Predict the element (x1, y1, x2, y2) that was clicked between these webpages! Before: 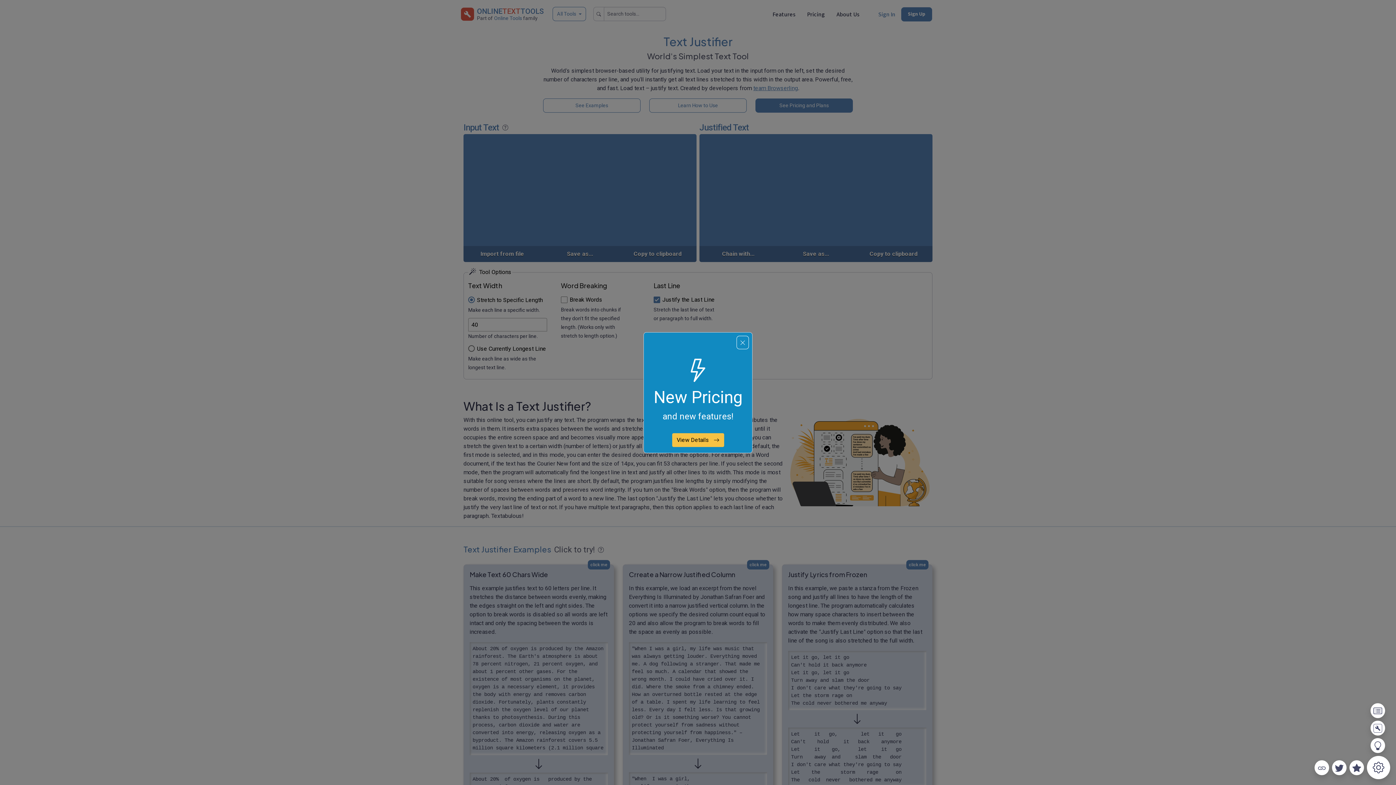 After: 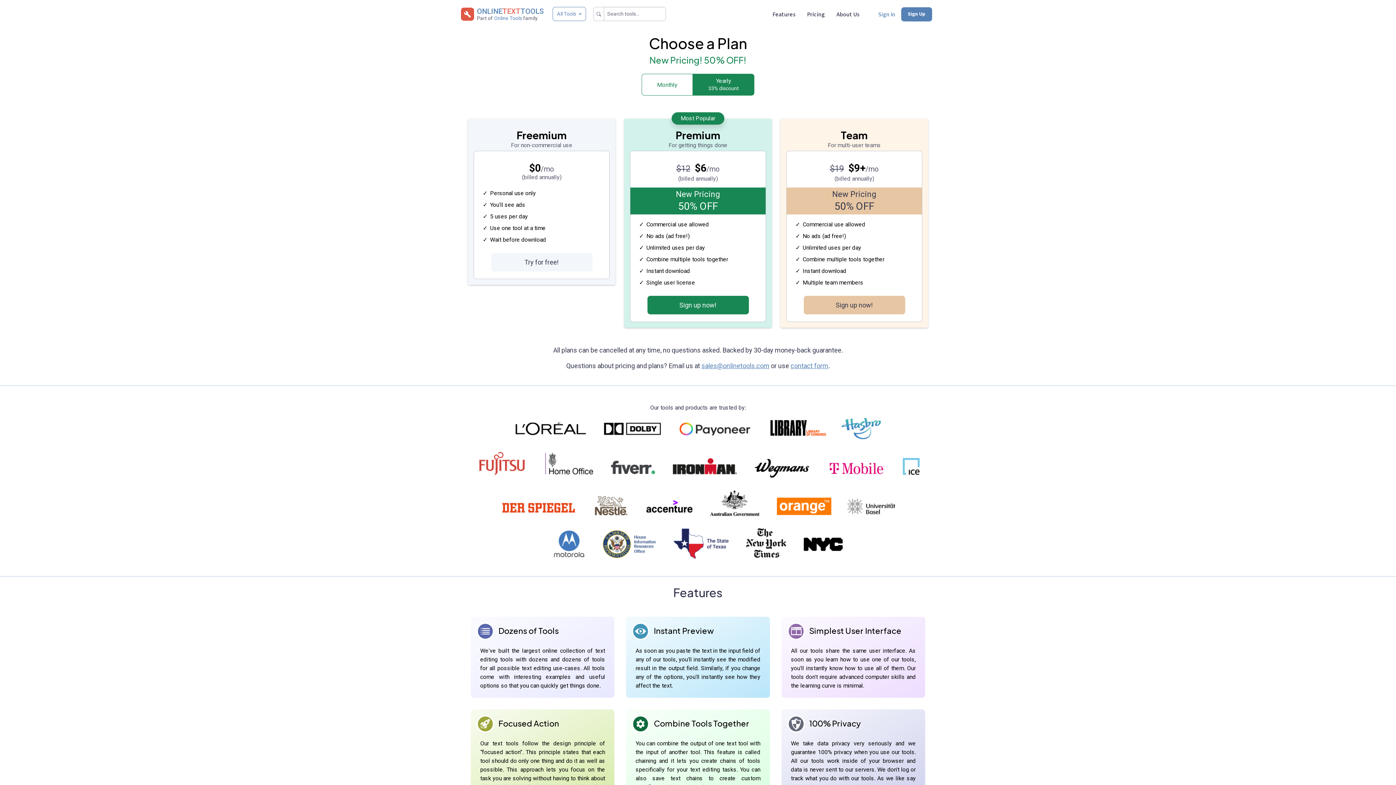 Action: bbox: (672, 433, 724, 447) label: View Details 